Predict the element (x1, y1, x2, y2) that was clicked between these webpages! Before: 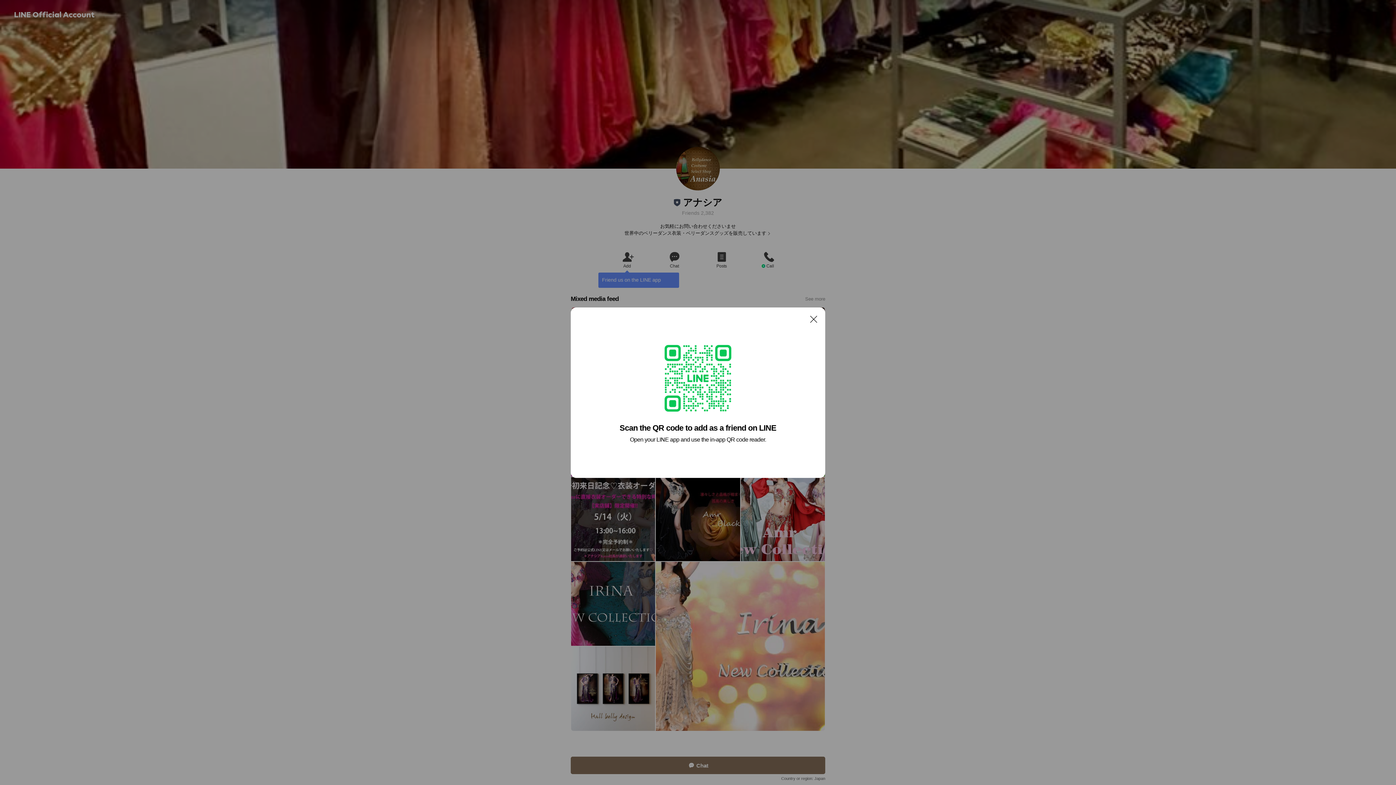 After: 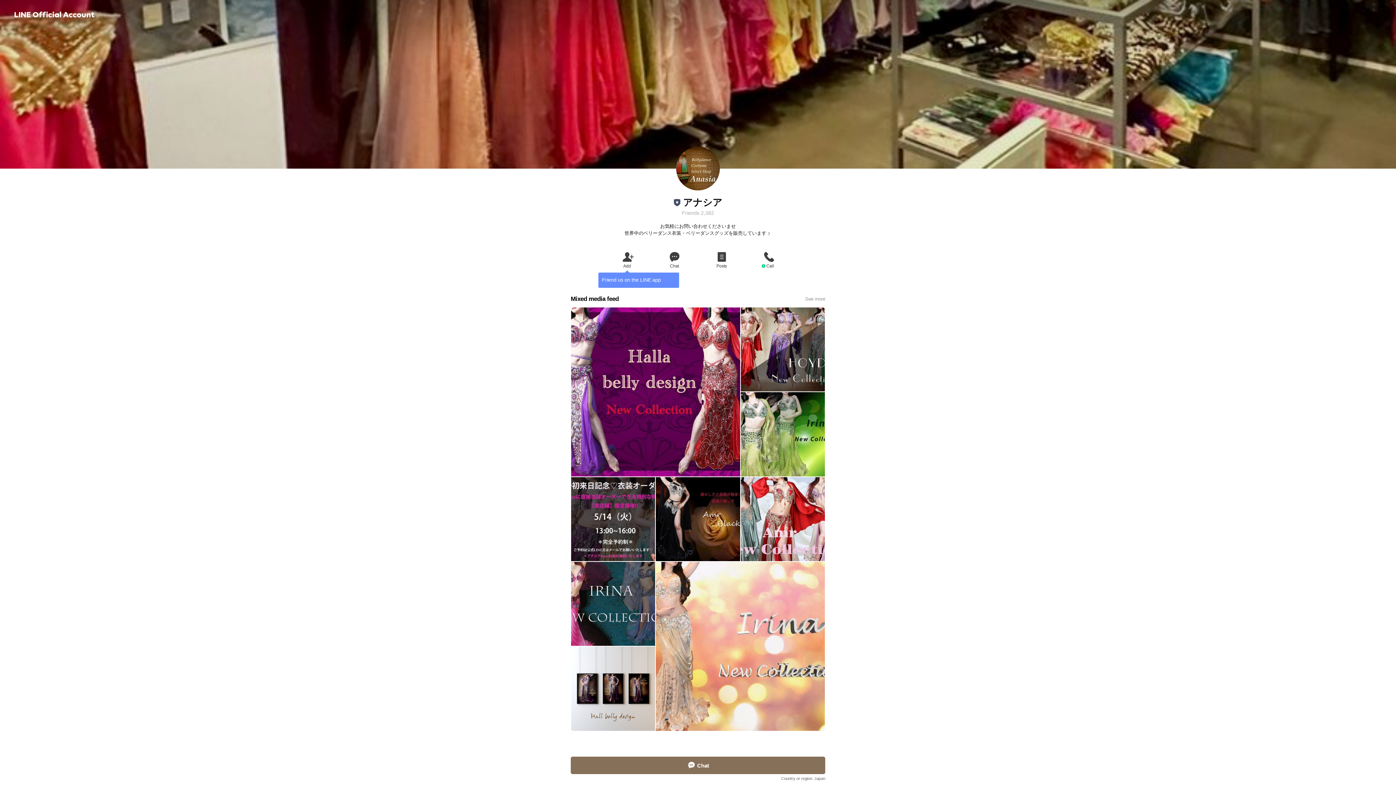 Action: label: Close bbox: (806, 311, 821, 326)